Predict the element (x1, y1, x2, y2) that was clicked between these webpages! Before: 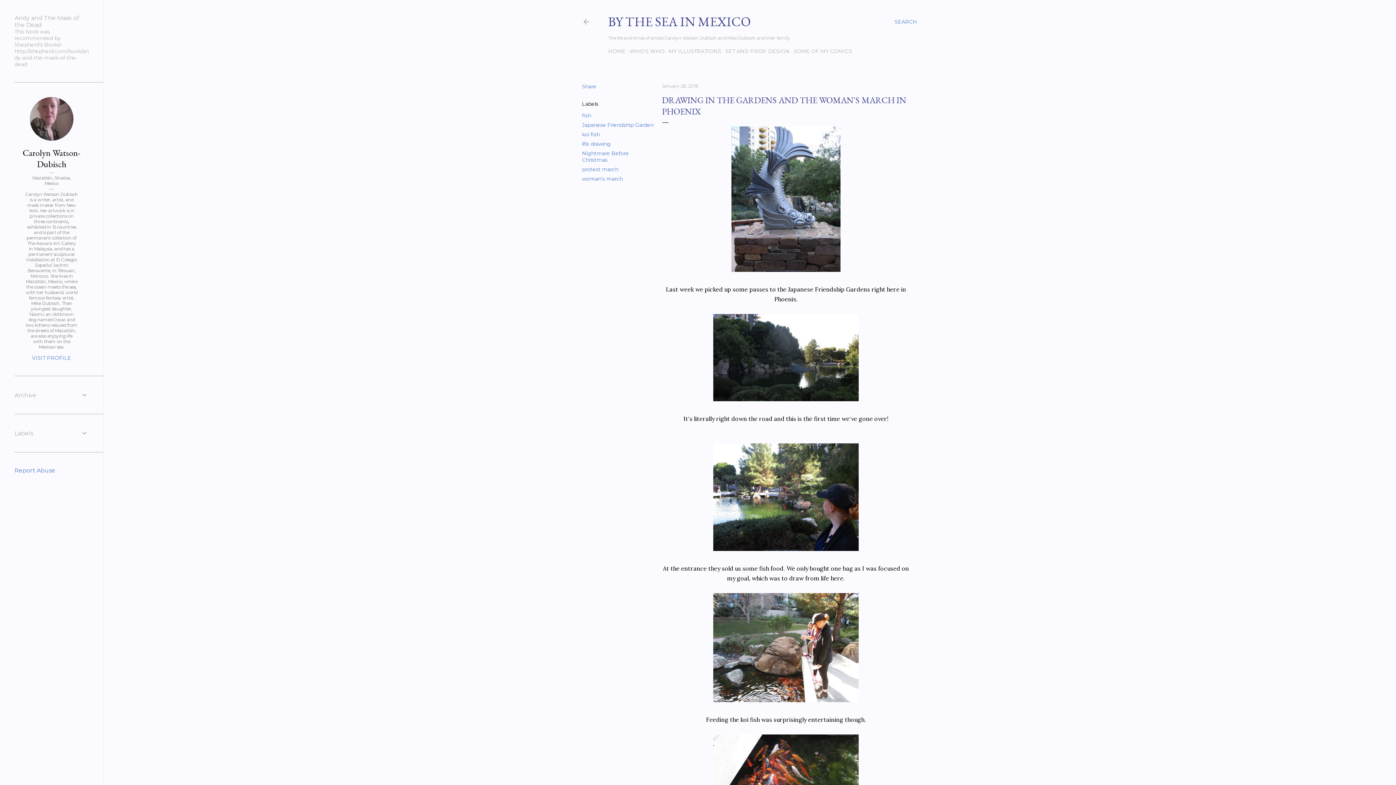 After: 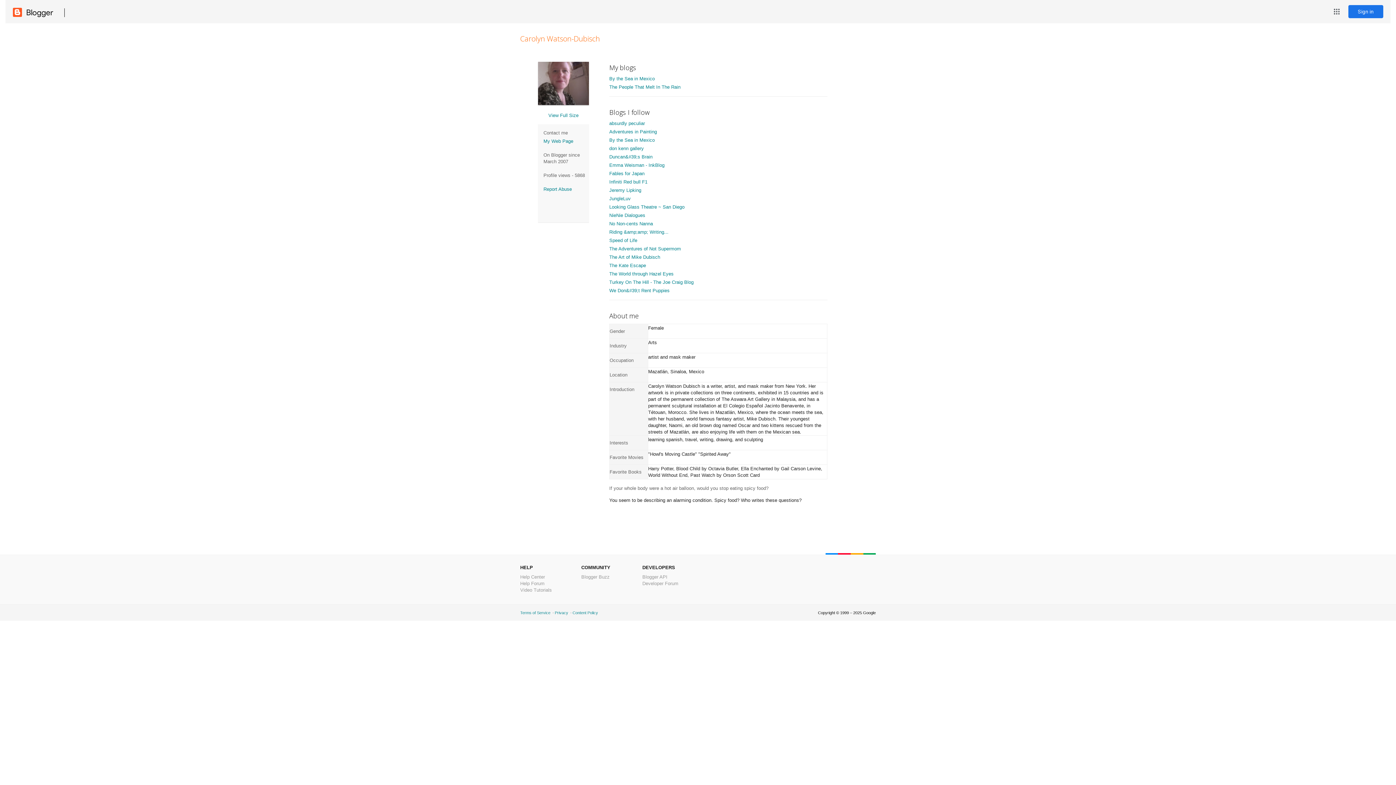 Action: bbox: (29, 135, 73, 142)